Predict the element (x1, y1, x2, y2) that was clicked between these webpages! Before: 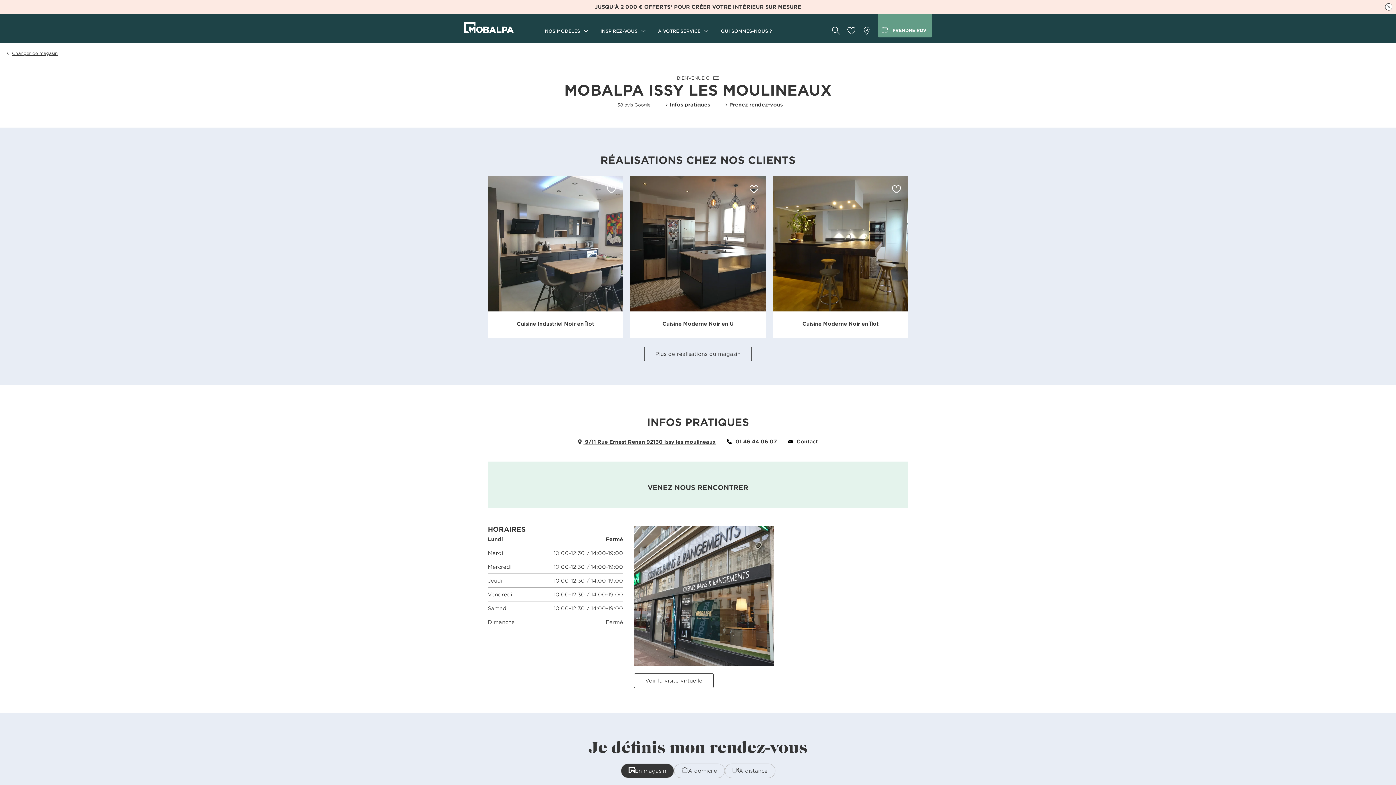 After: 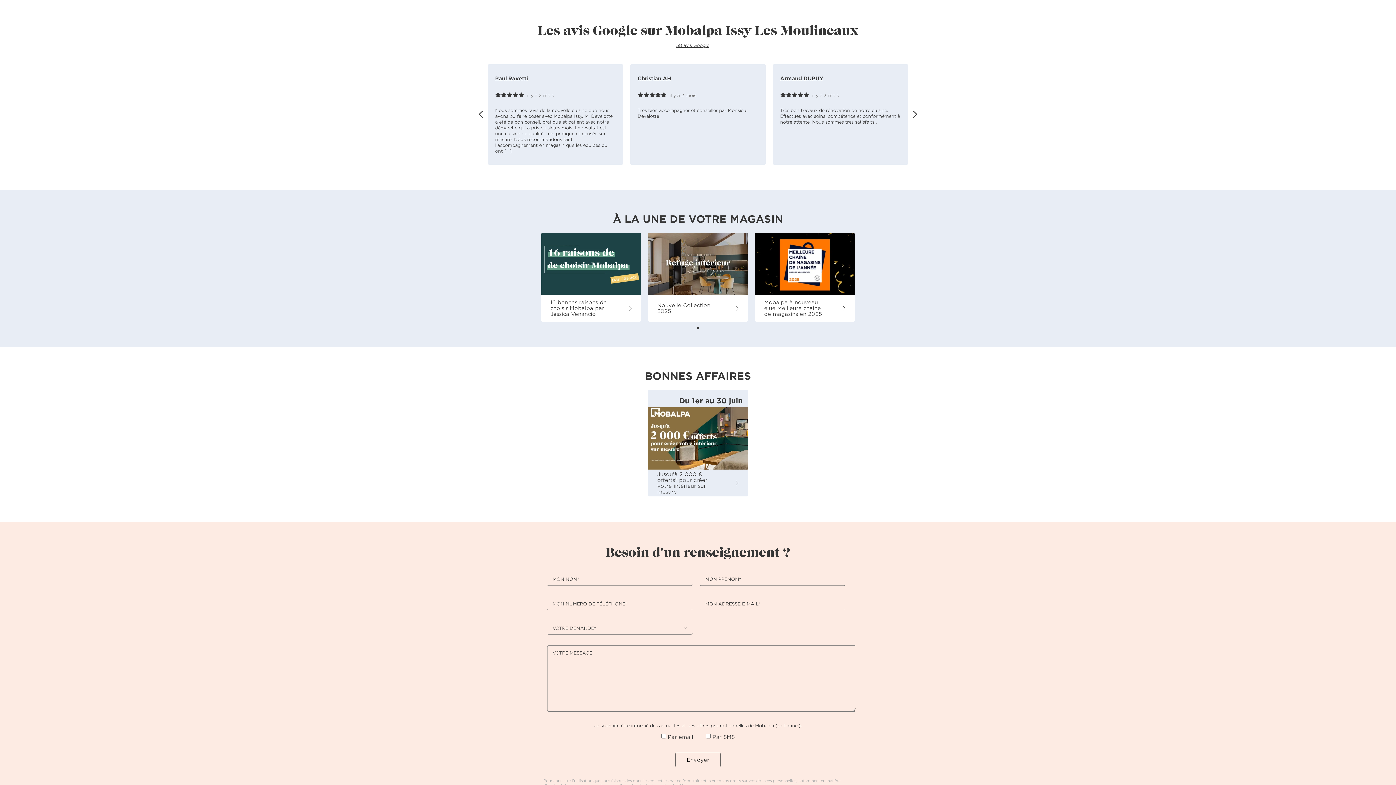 Action: label: 58 avis Google bbox: (617, 101, 650, 107)